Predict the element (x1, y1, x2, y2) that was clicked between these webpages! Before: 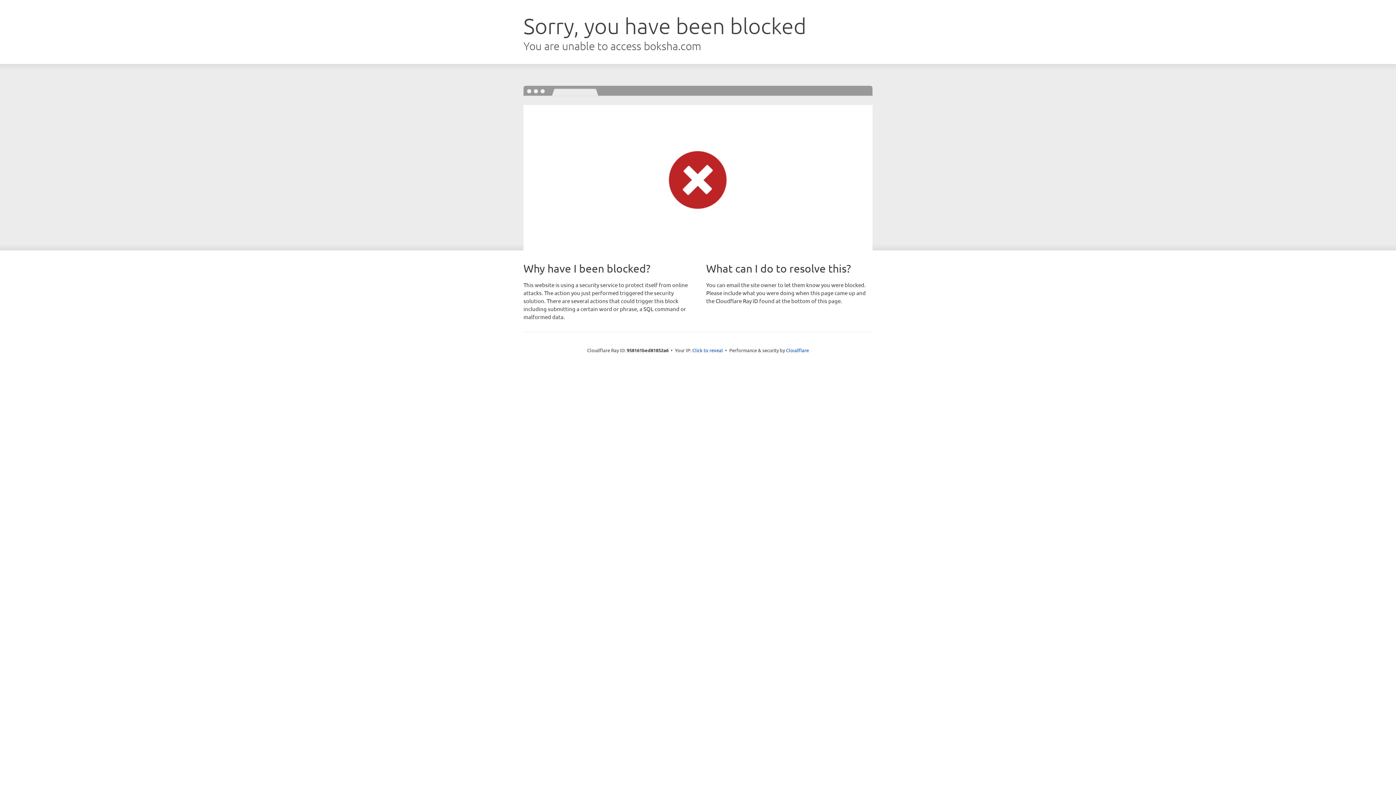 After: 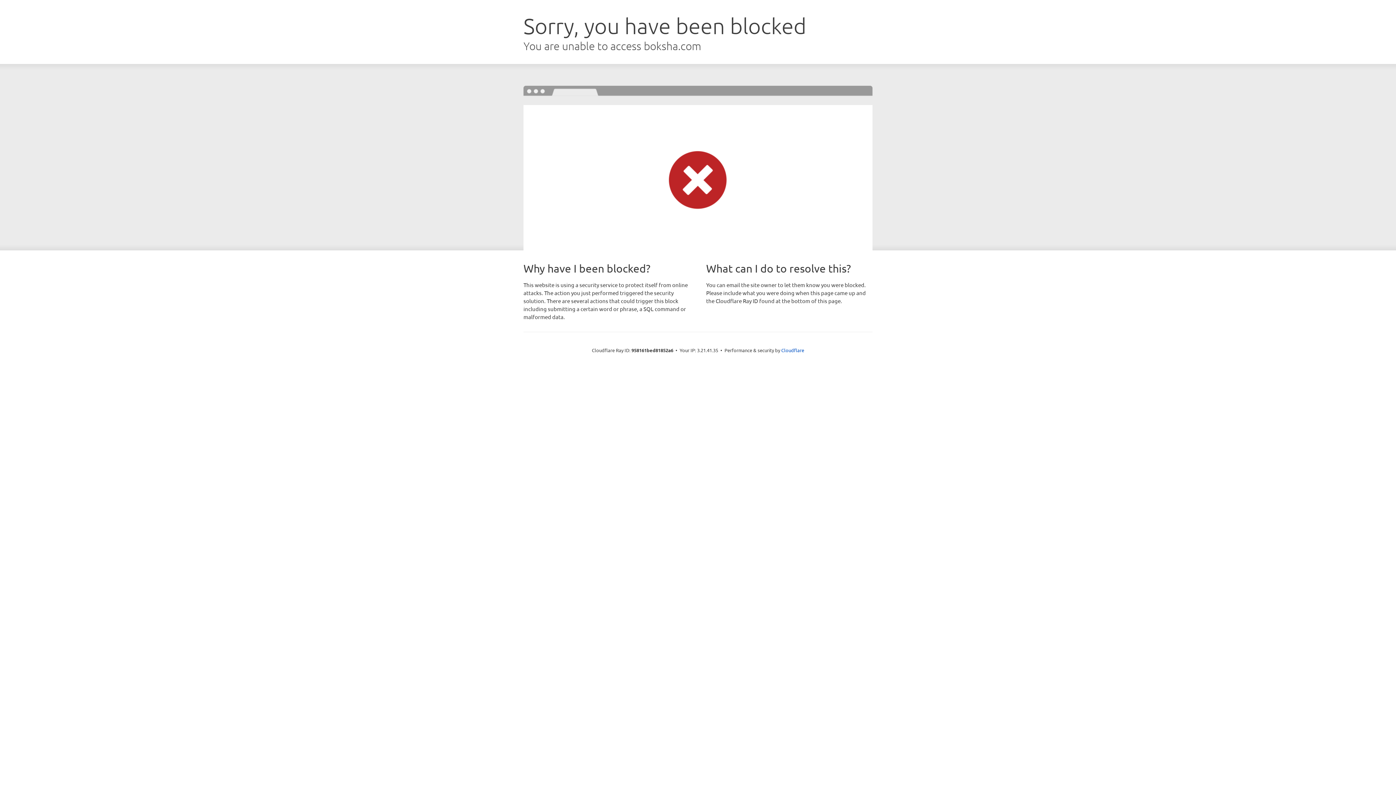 Action: bbox: (692, 346, 723, 353) label: Click to reveal